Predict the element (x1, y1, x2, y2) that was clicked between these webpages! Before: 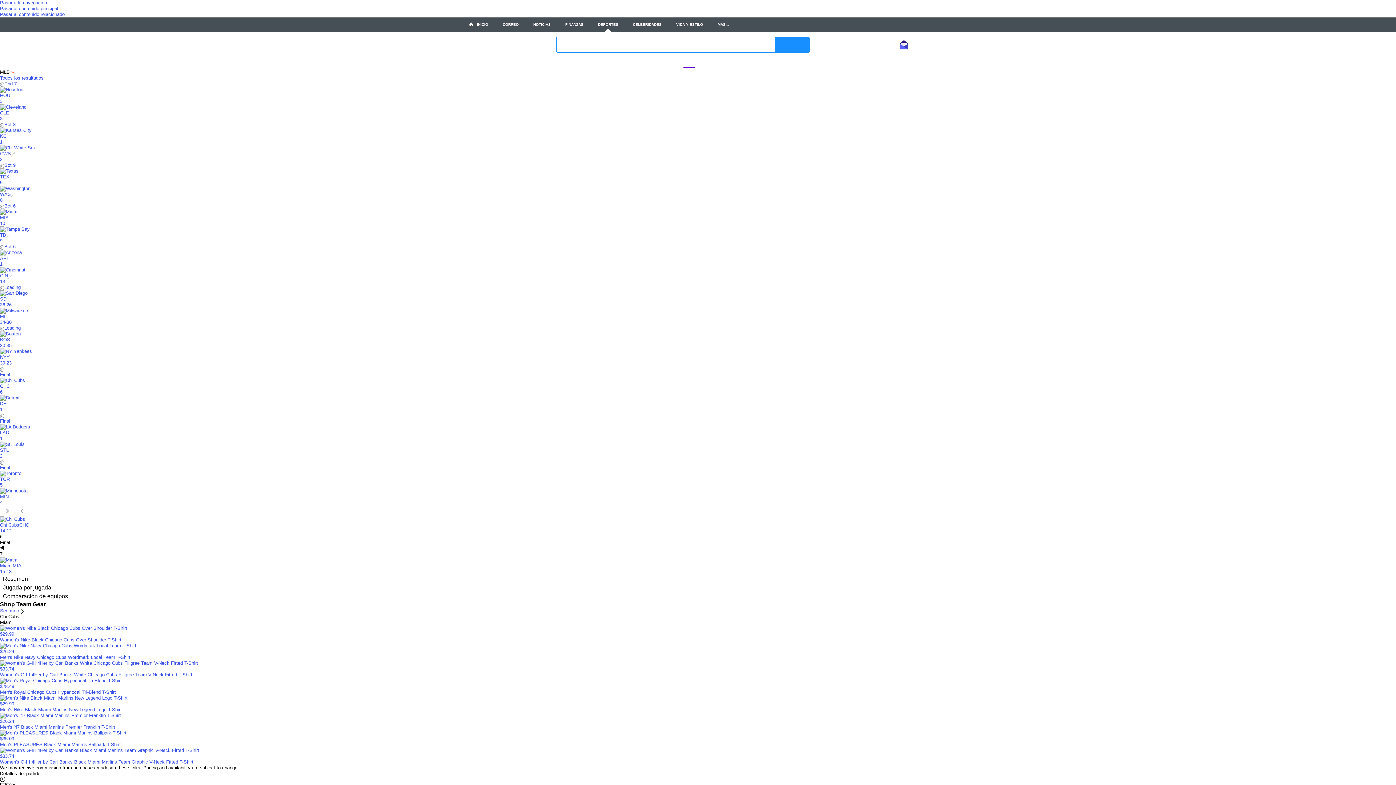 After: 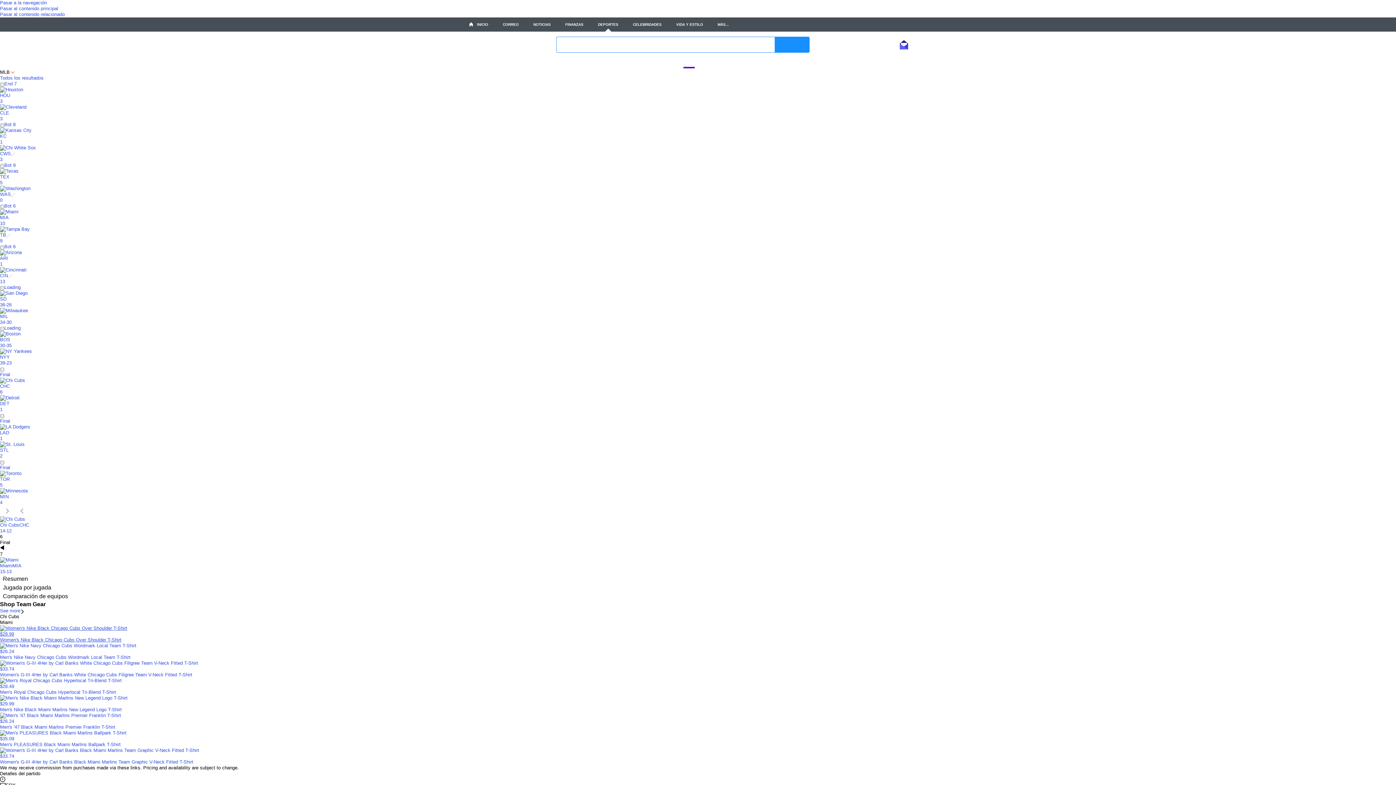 Action: bbox: (0, 625, 1396, 643) label: $29.99
Women's Nike Black Chicago Cubs Over Shoulder T-Shirt